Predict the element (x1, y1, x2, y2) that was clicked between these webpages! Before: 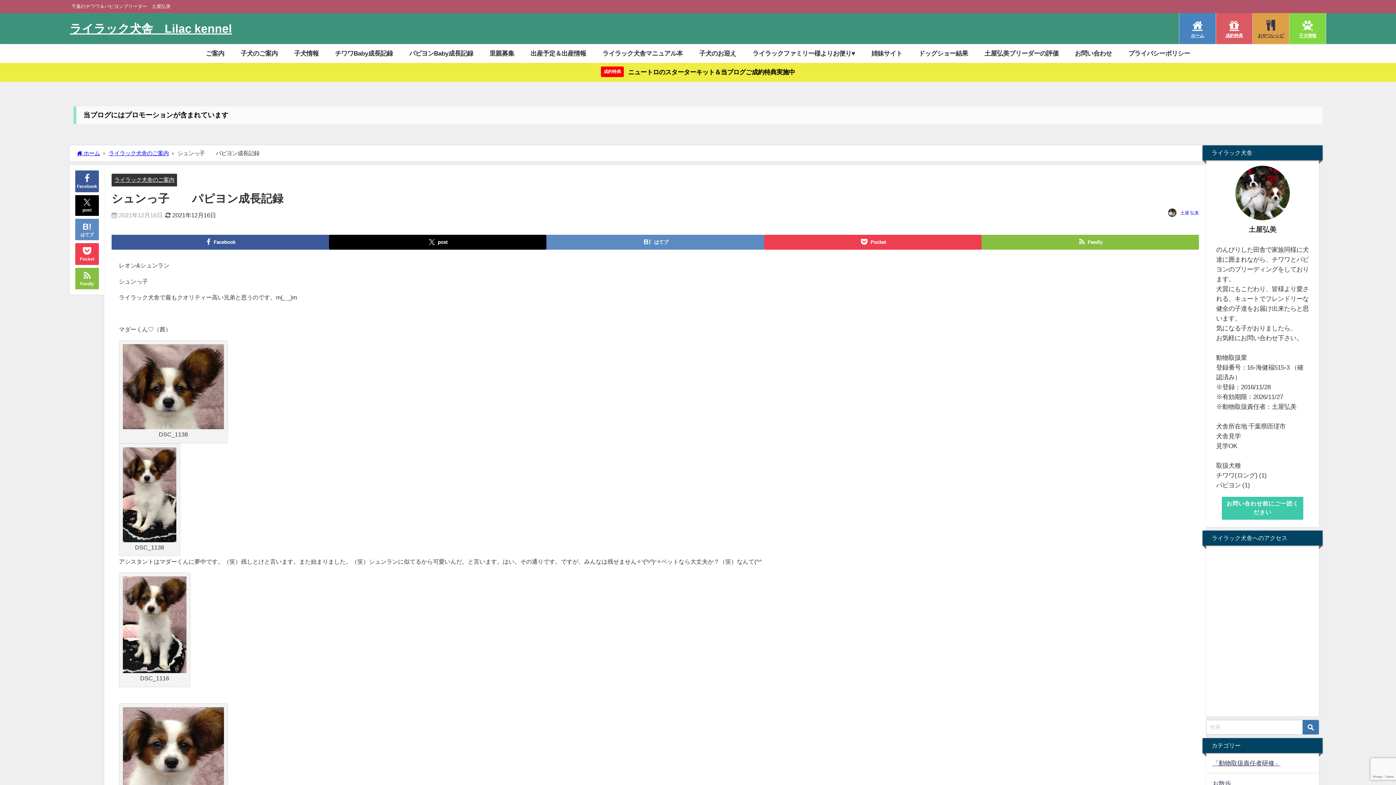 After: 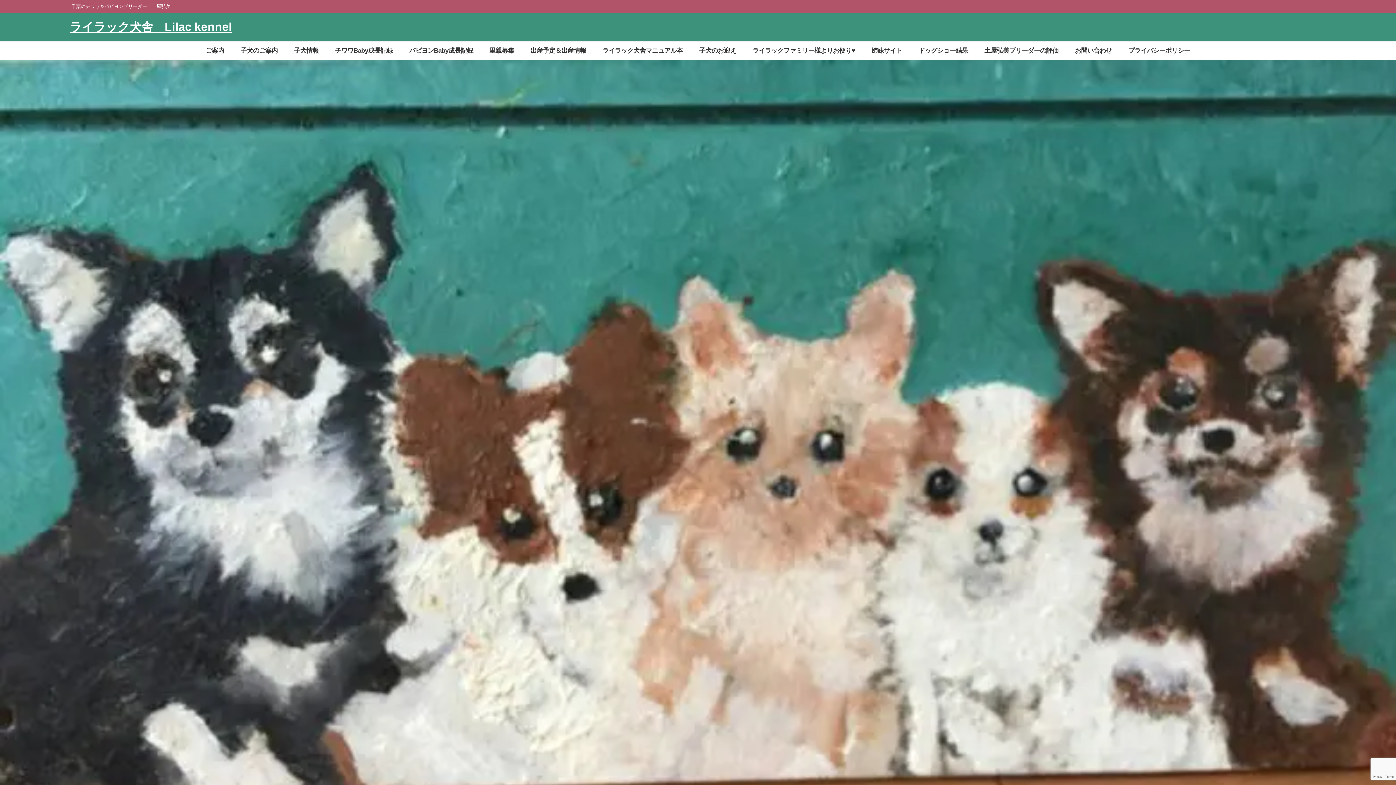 Action: bbox: (69, 14, 232, 42) label: ライラック犬舎　Lilac kennel